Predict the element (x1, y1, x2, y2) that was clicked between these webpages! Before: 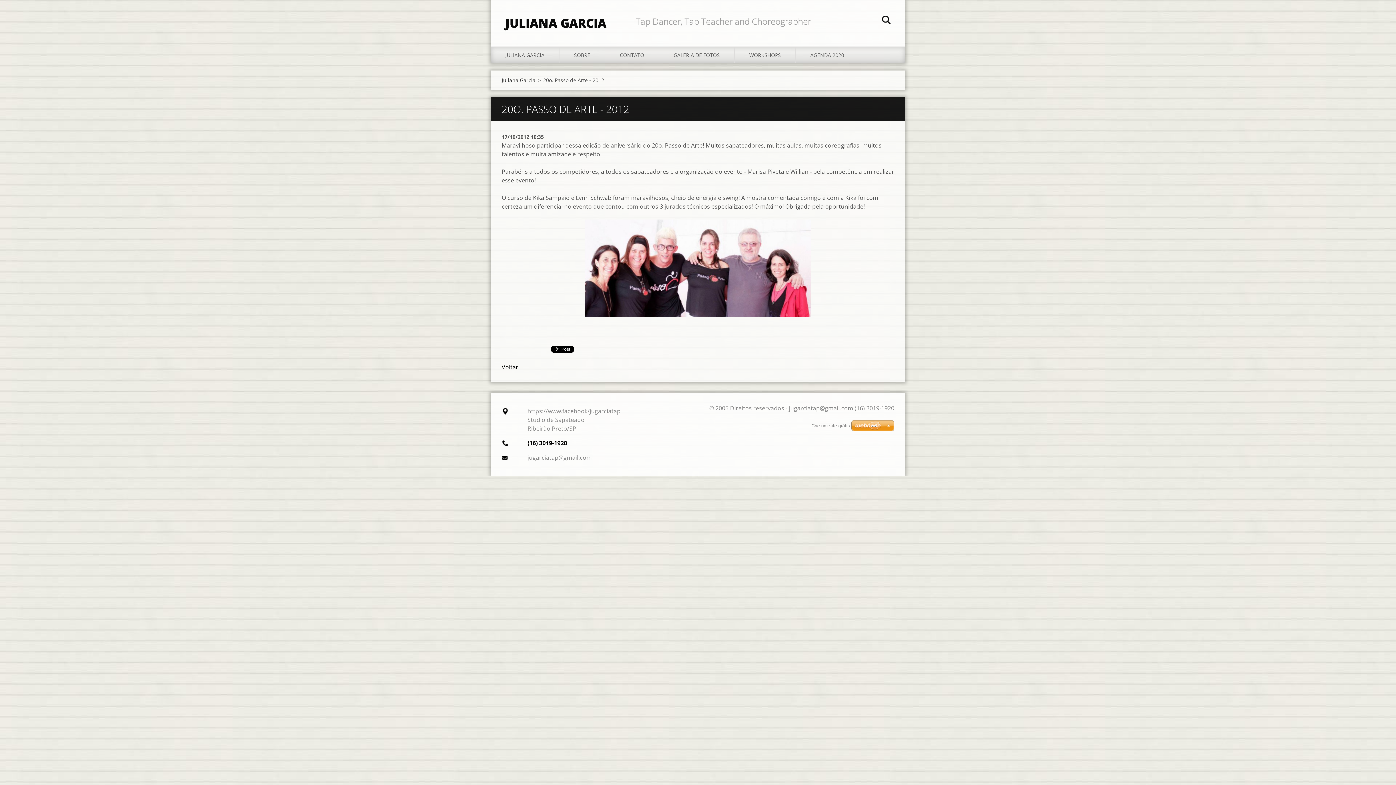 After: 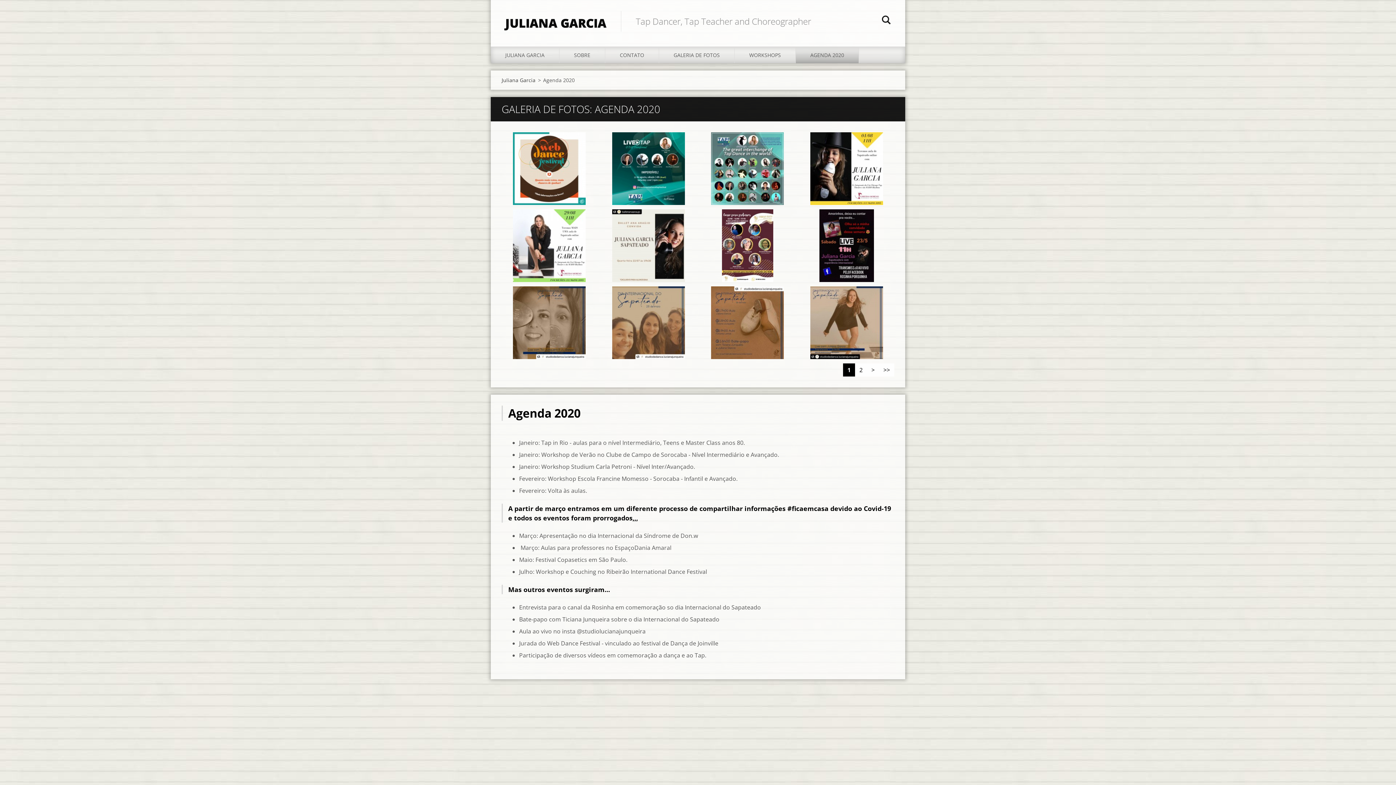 Action: bbox: (796, 46, 859, 63) label: AGENDA 2020